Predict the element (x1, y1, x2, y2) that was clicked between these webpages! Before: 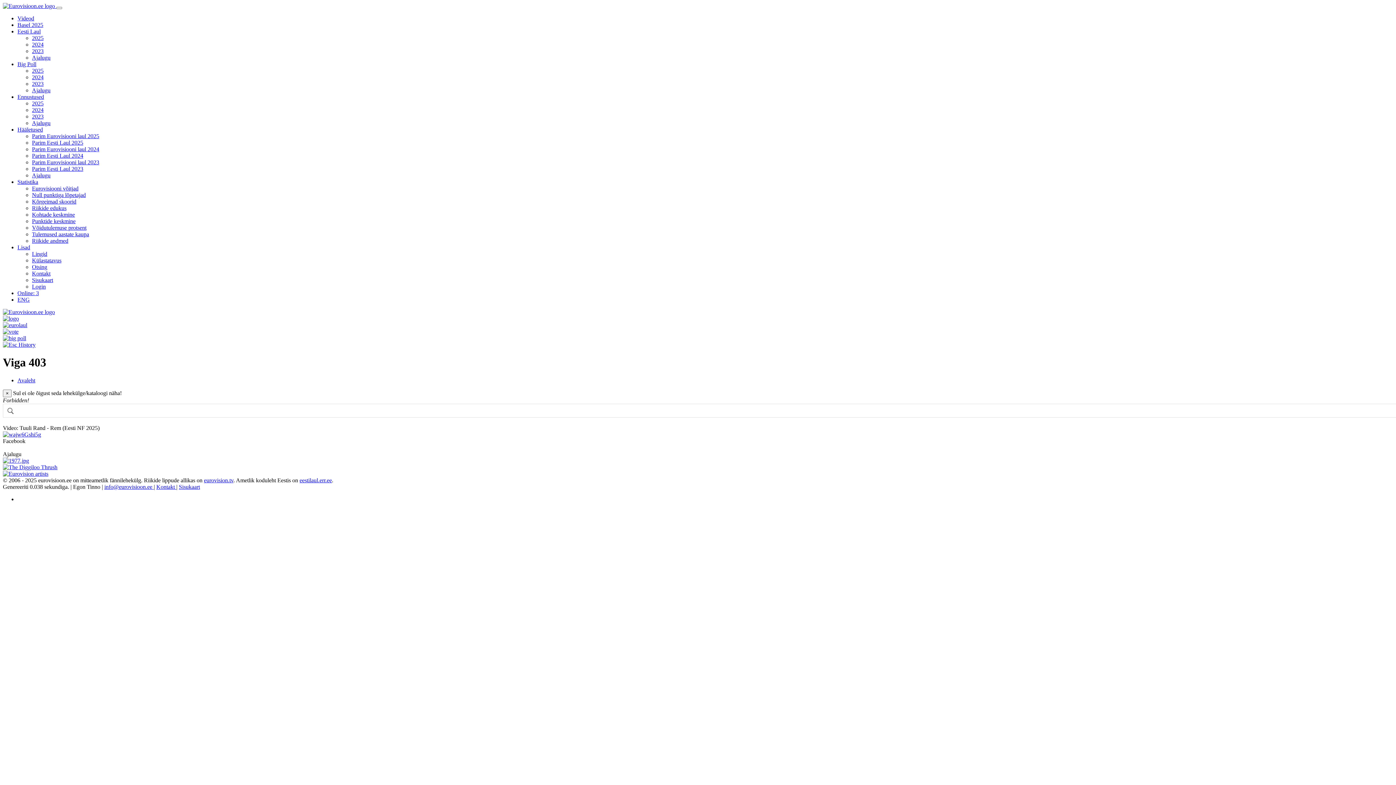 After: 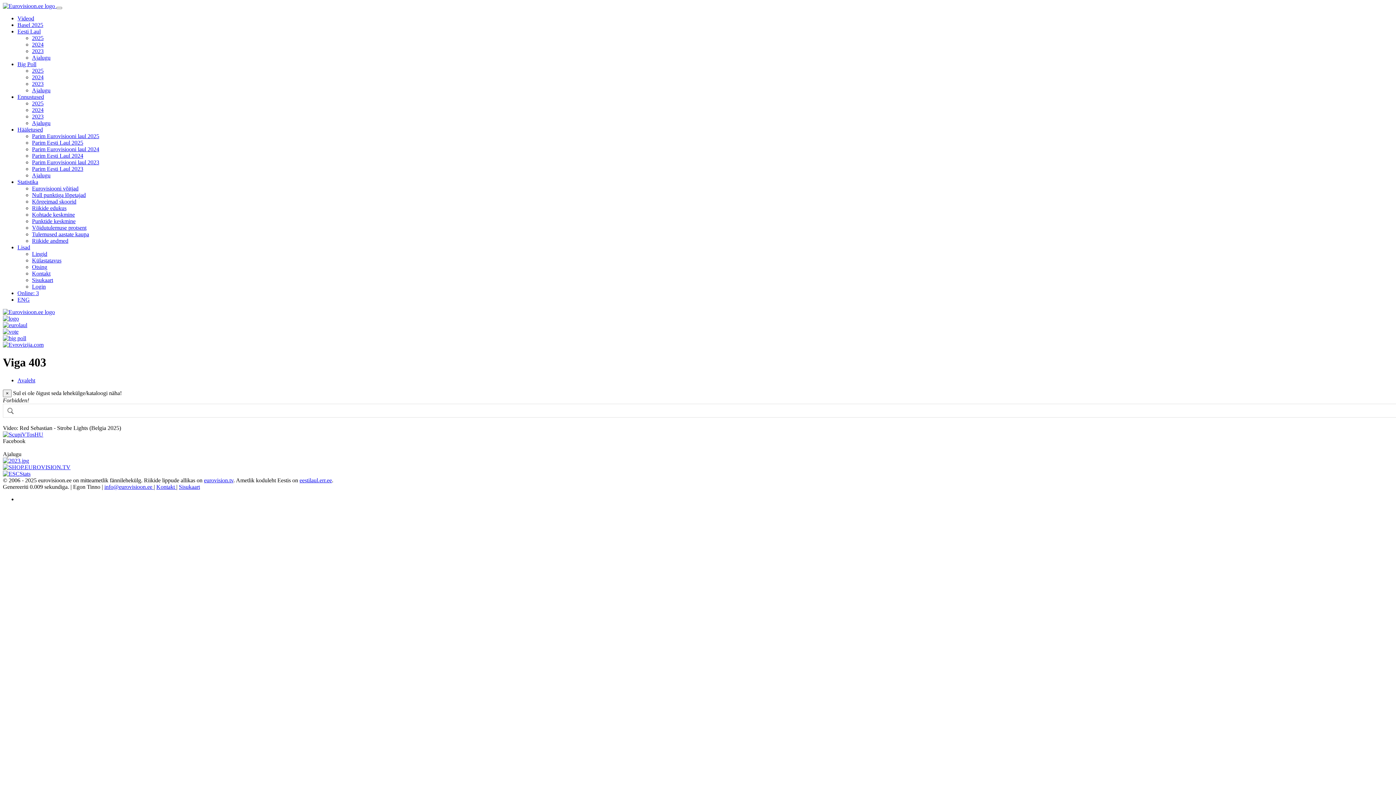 Action: bbox: (32, 218, 75, 224) label: Punktide keskmine